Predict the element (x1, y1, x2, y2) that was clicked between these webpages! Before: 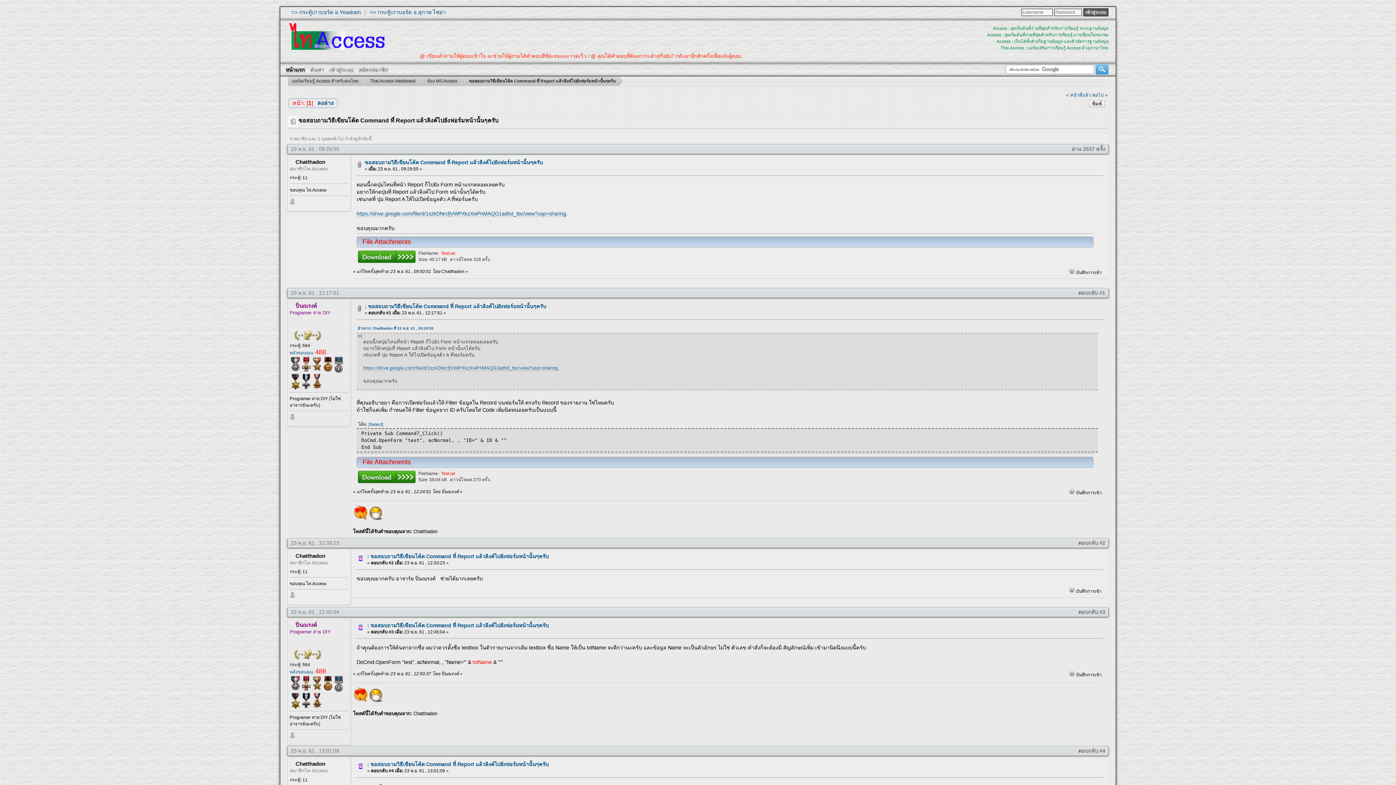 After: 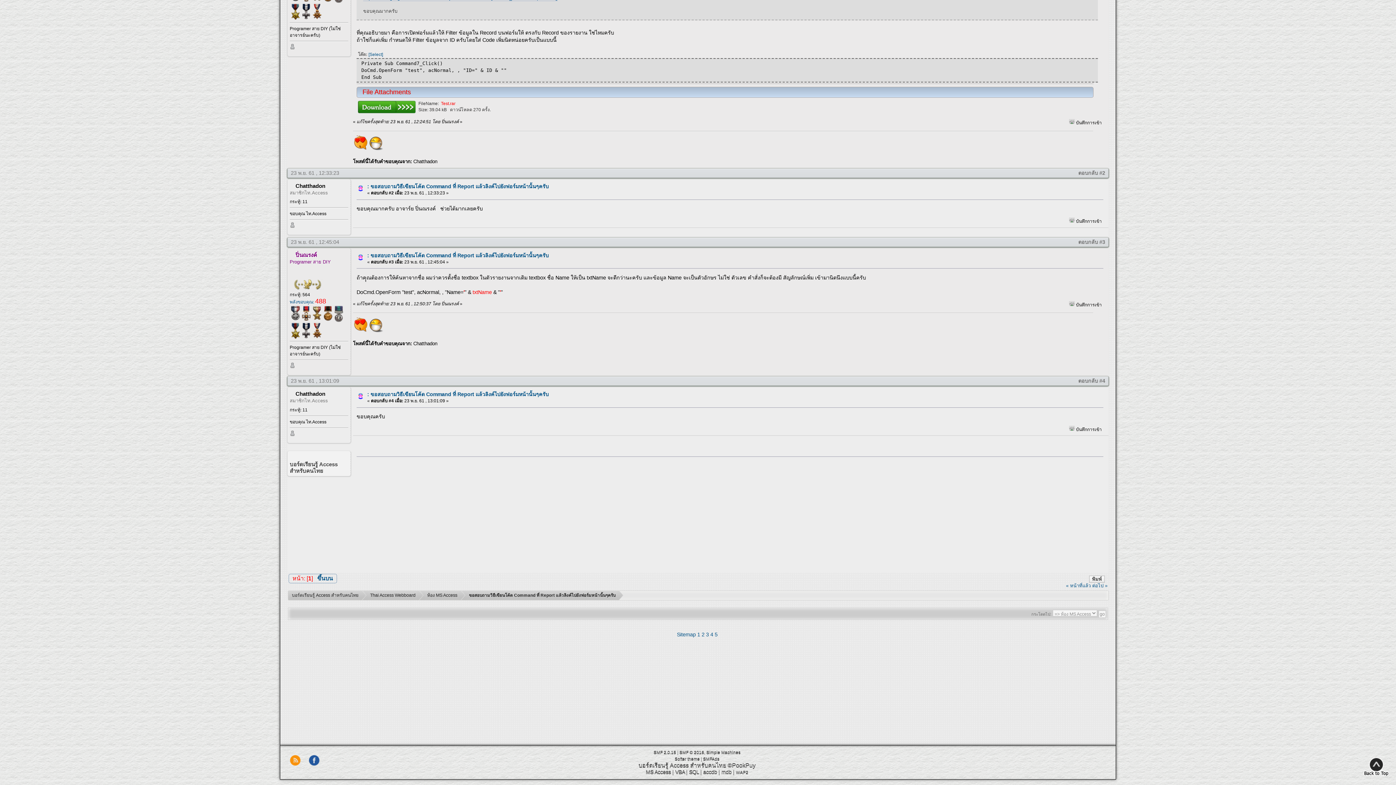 Action: bbox: (317, 99, 333, 106) label: ลงล่าง